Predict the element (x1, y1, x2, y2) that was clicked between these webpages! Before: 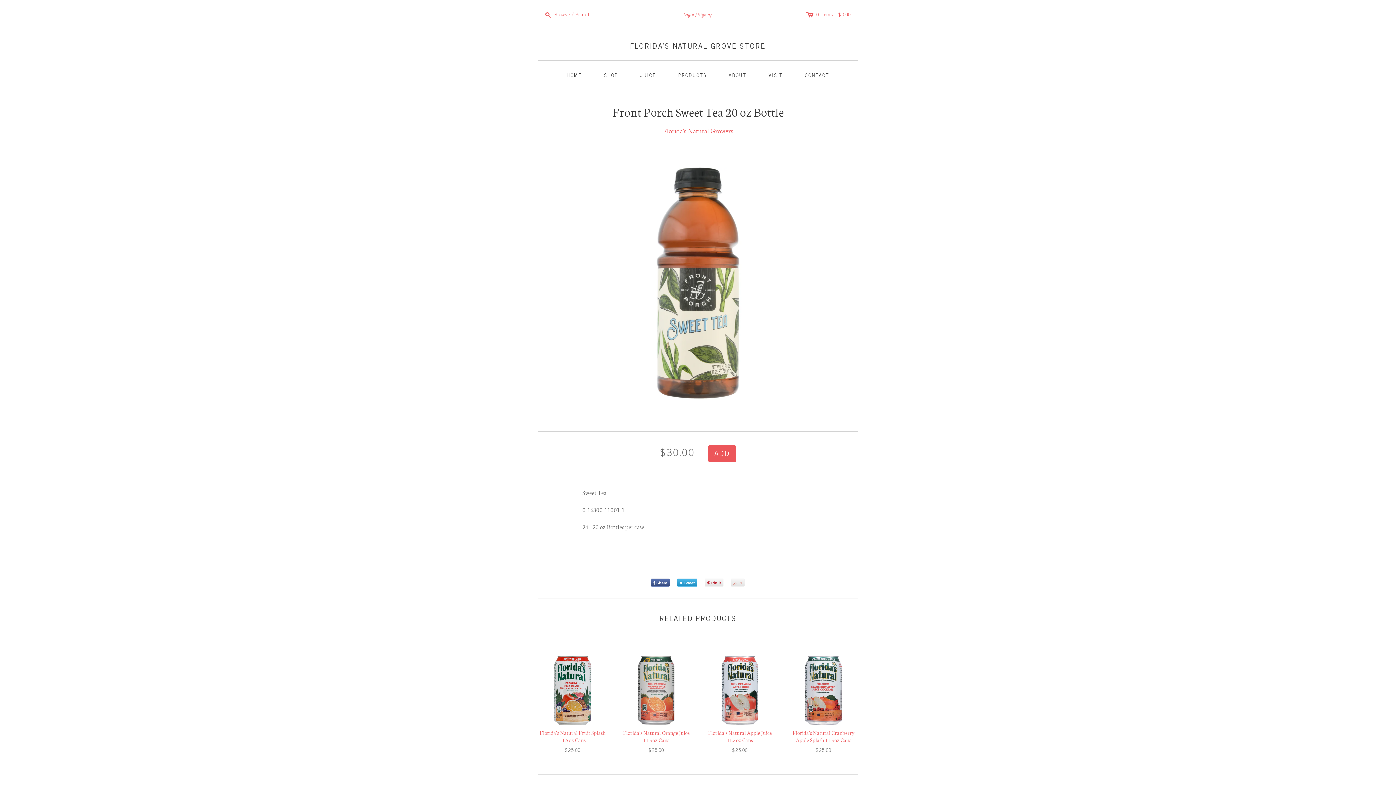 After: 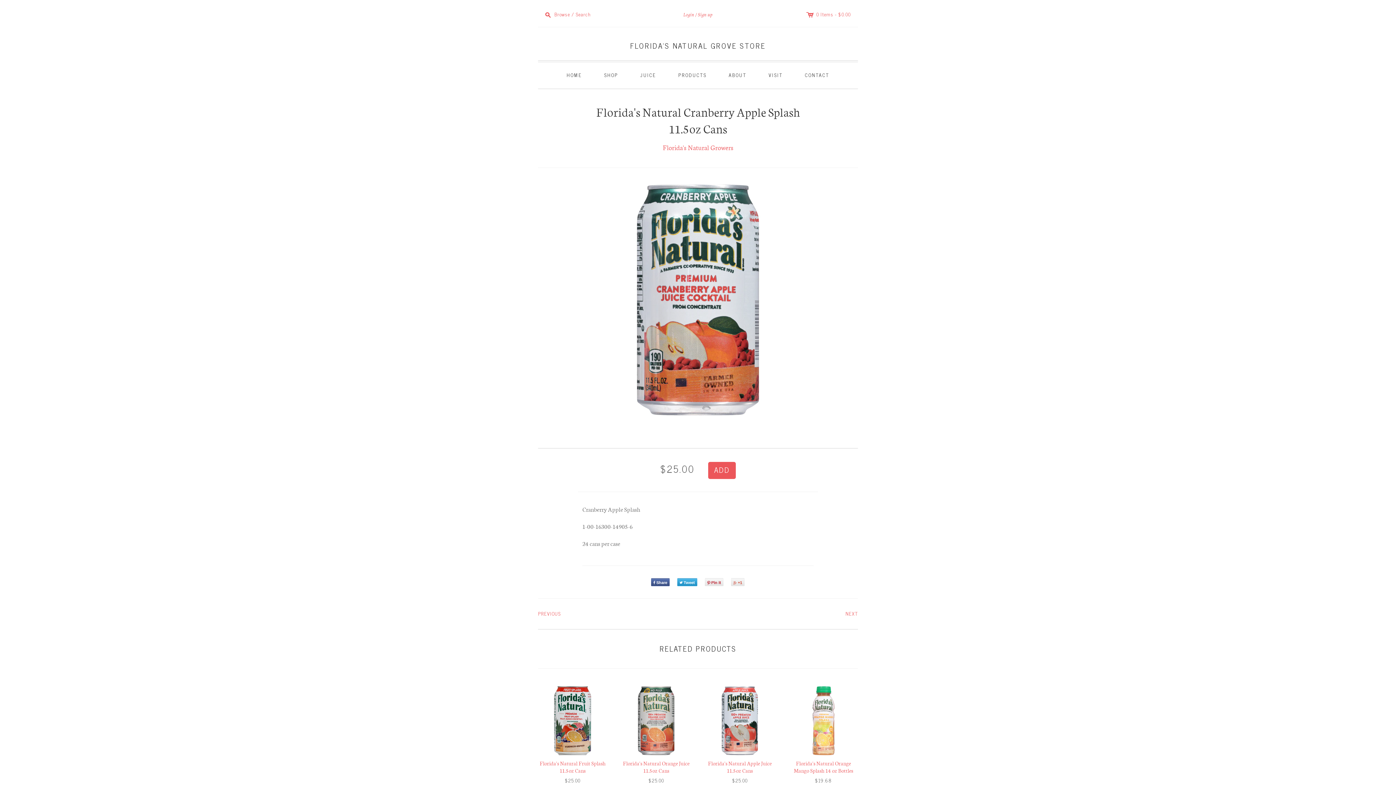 Action: bbox: (792, 729, 854, 744) label: Florida's Natural Cranberry Apple Splash 11.5oz Cans